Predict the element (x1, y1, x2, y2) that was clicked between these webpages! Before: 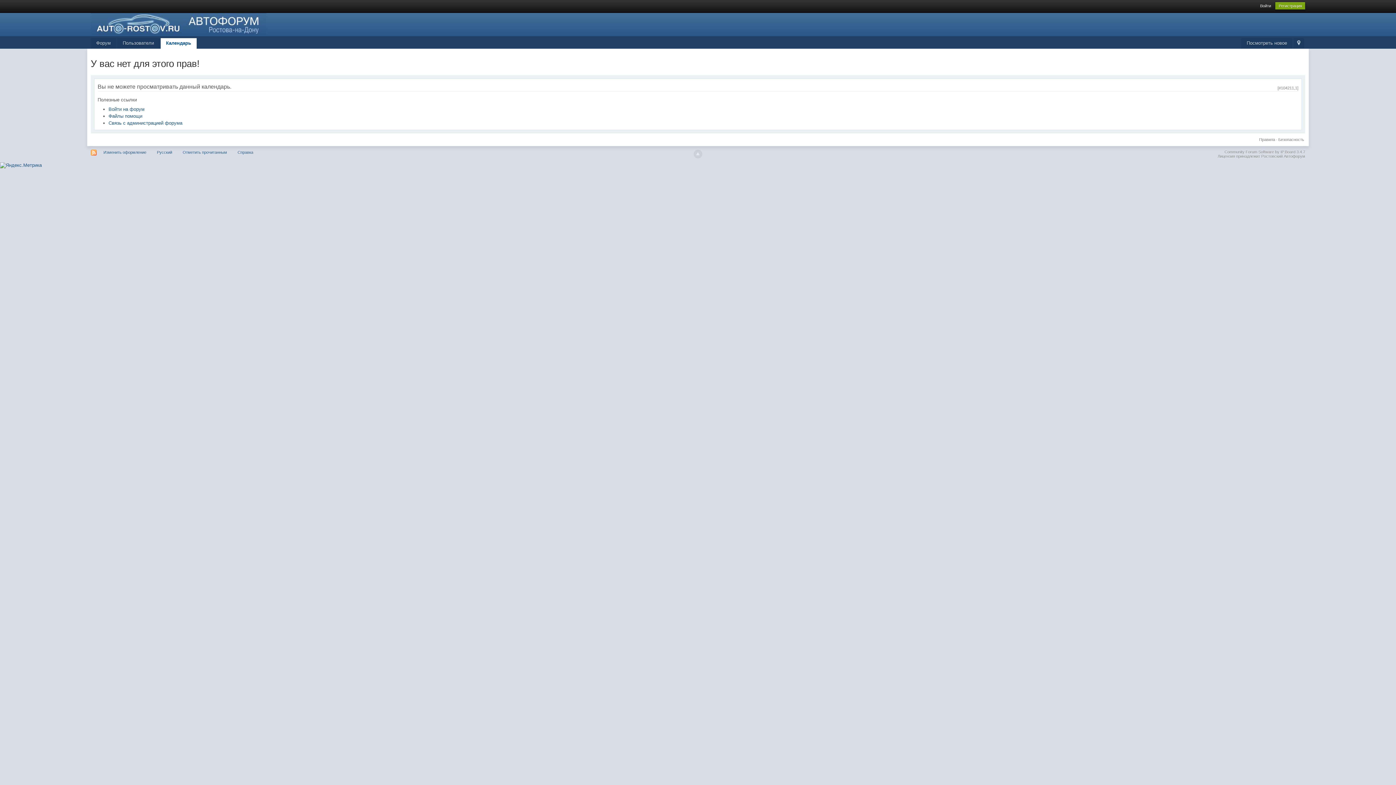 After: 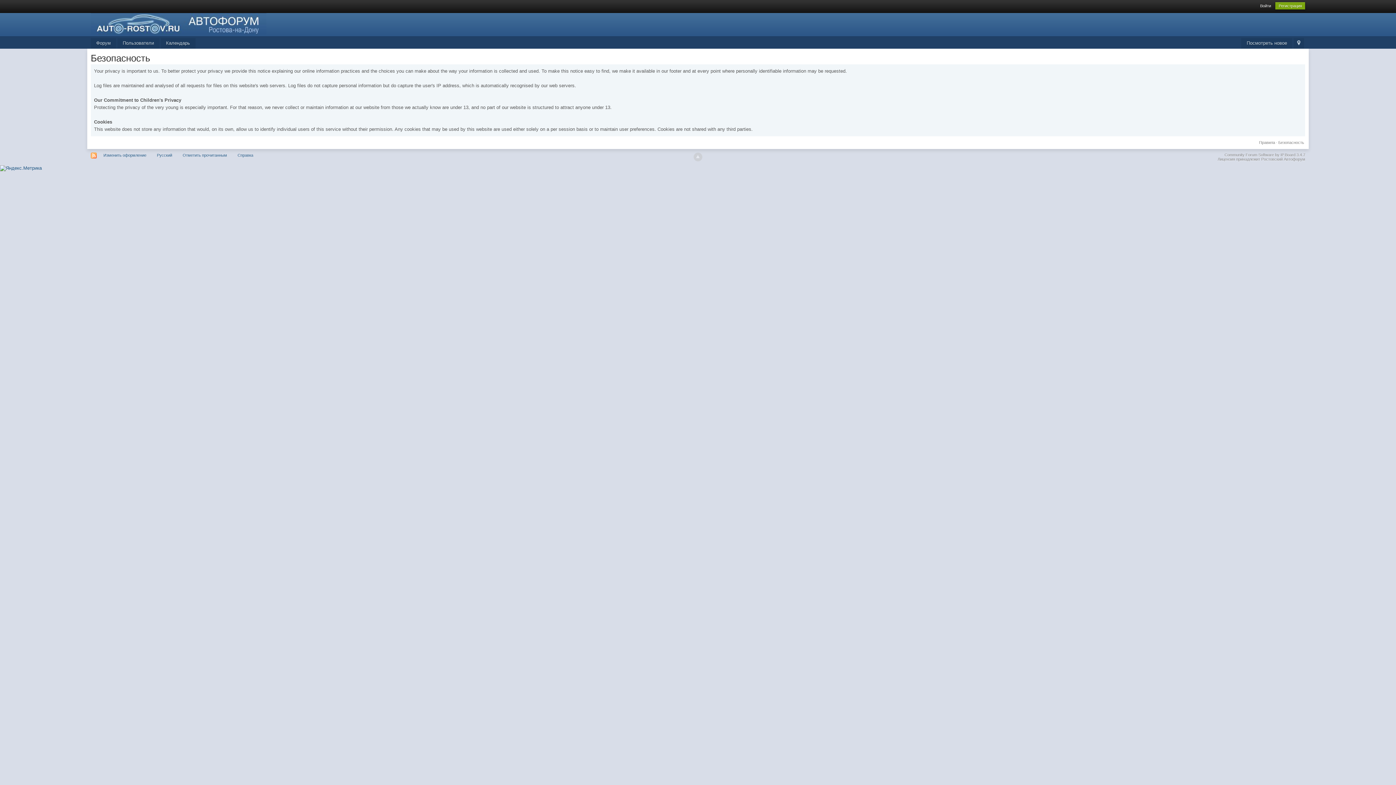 Action: bbox: (1278, 137, 1304, 141) label: Безопасность